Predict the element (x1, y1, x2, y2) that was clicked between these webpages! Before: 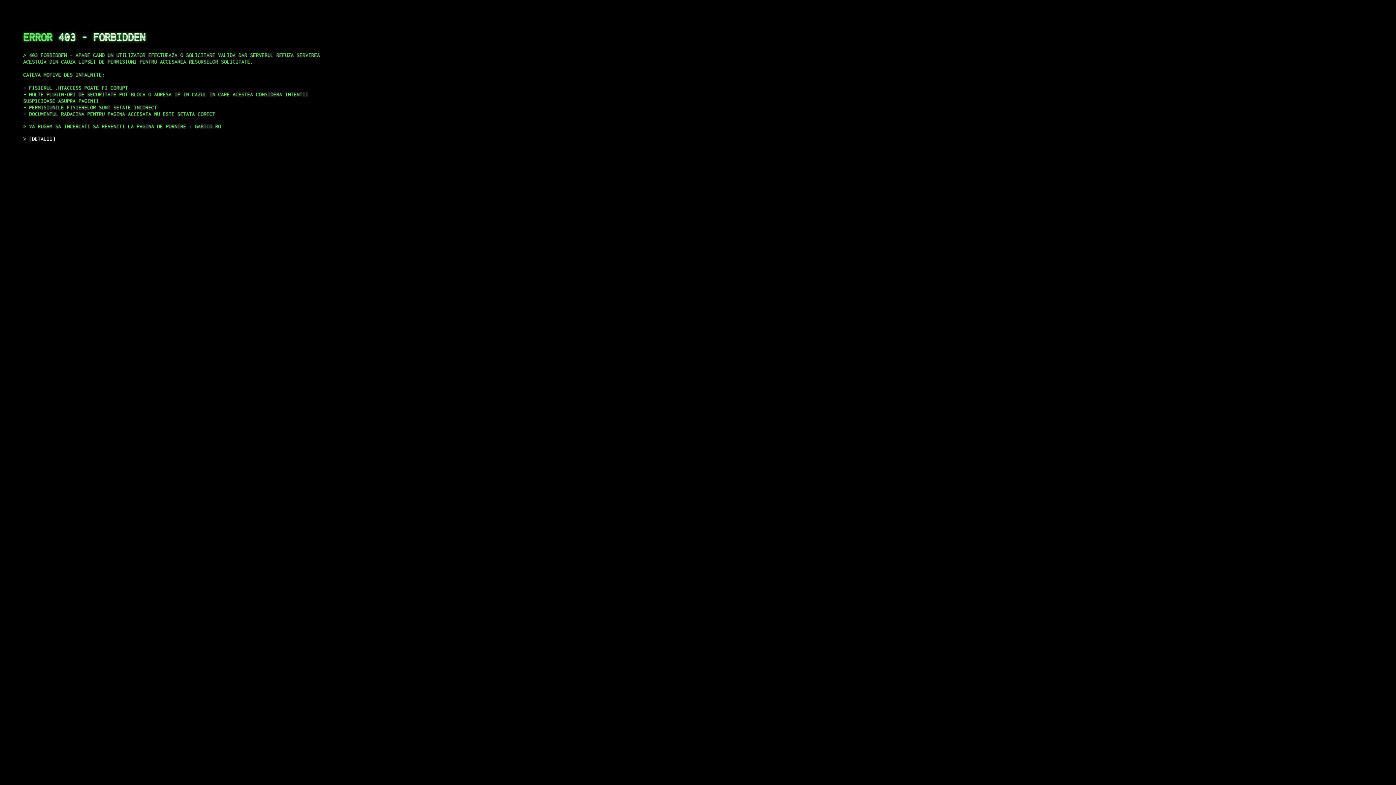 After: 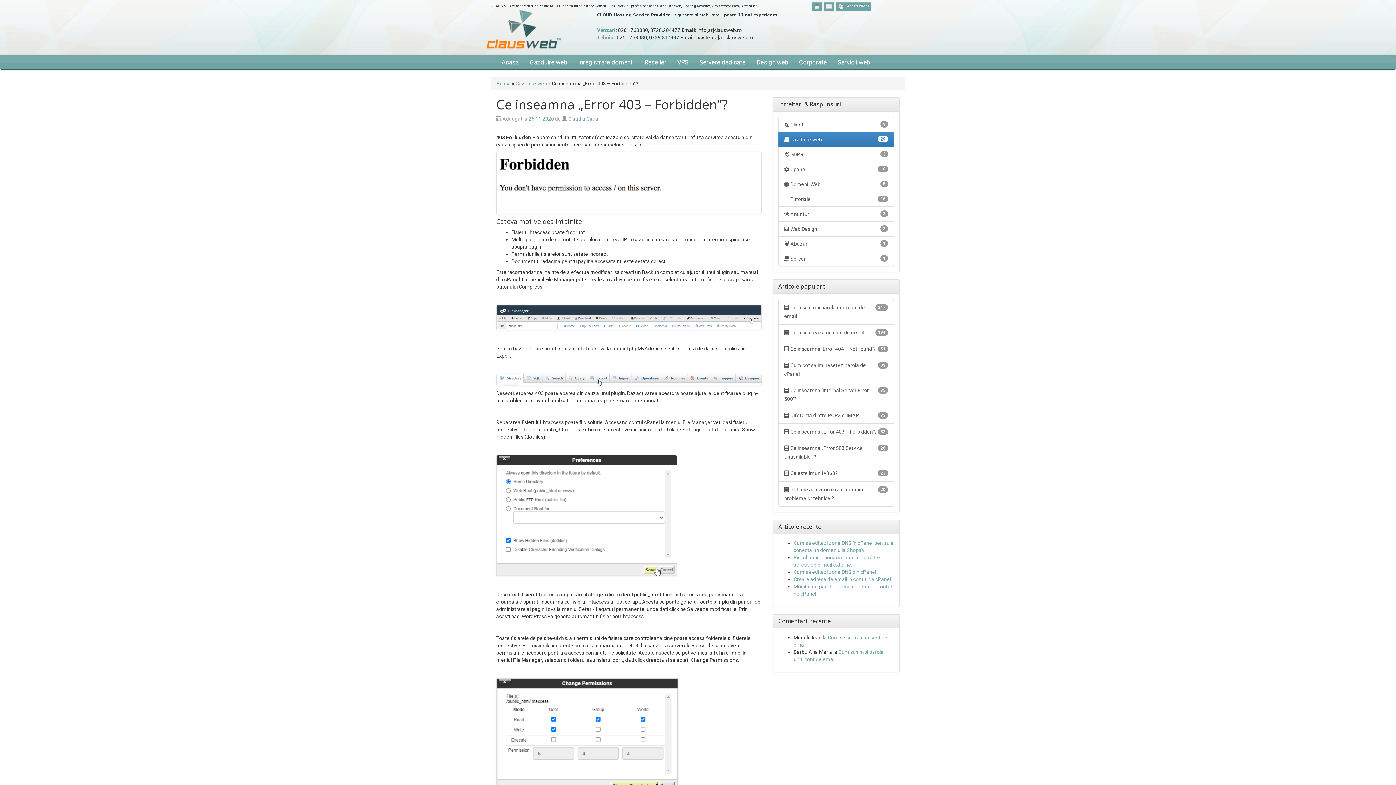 Action: label: DETALII bbox: (29, 135, 55, 141)